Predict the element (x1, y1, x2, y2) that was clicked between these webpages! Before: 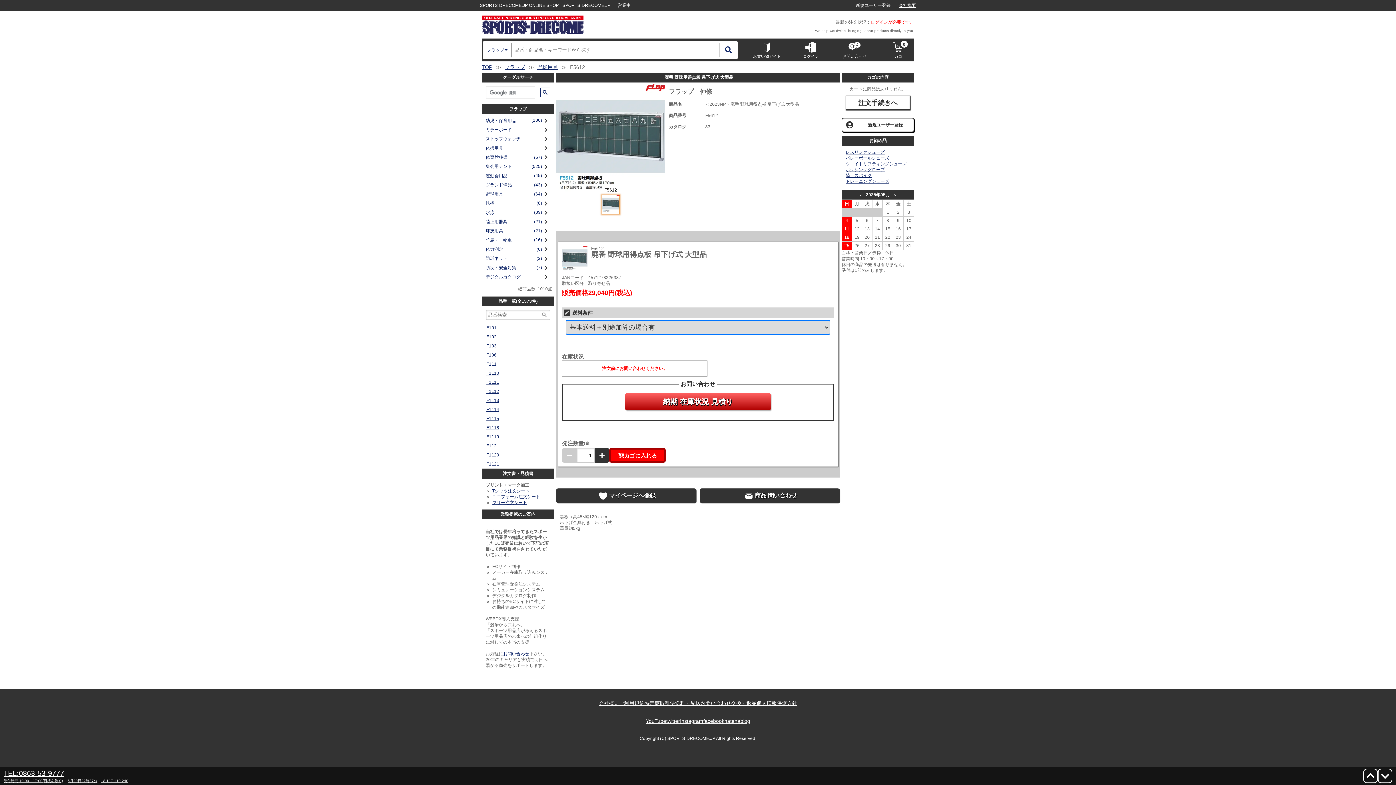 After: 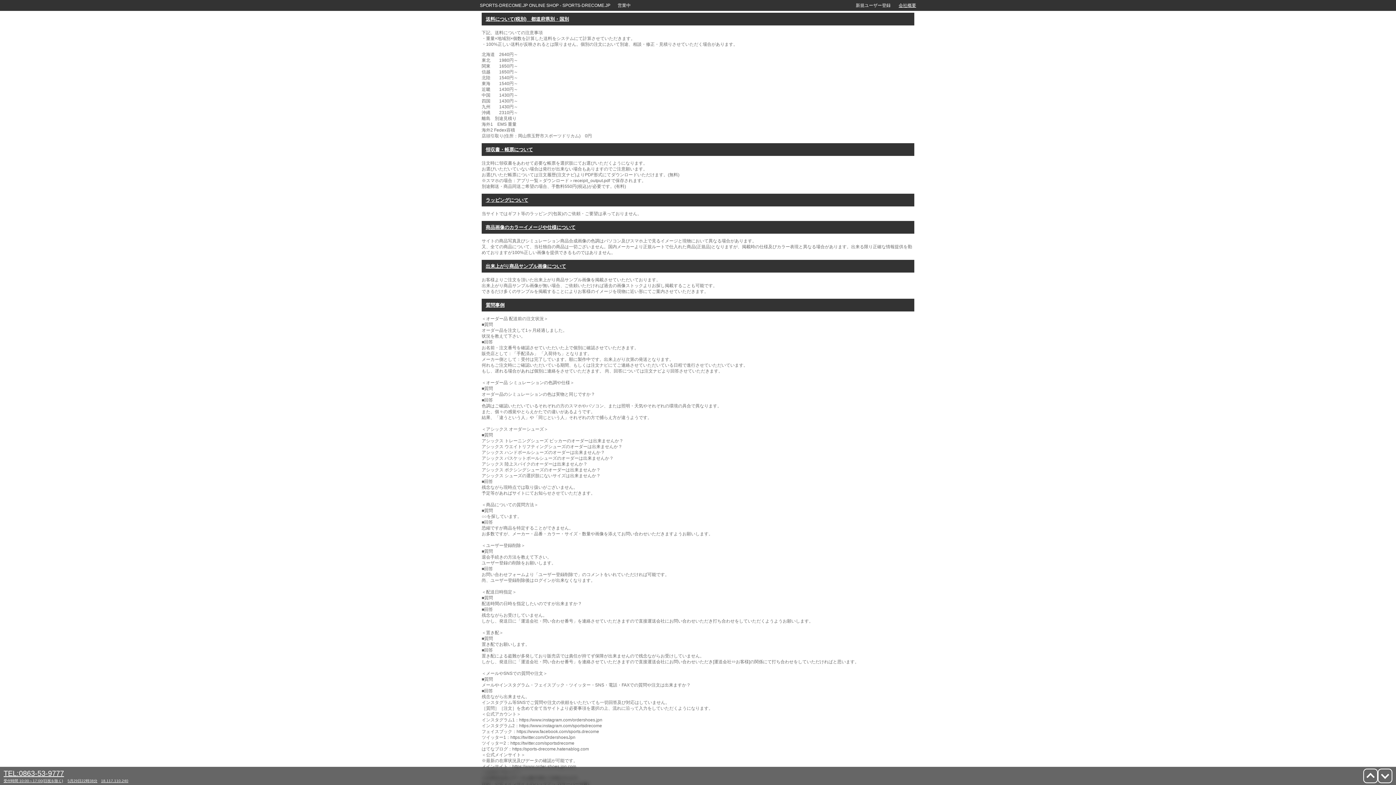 Action: bbox: (675, 700, 700, 706) label: 送料・配送